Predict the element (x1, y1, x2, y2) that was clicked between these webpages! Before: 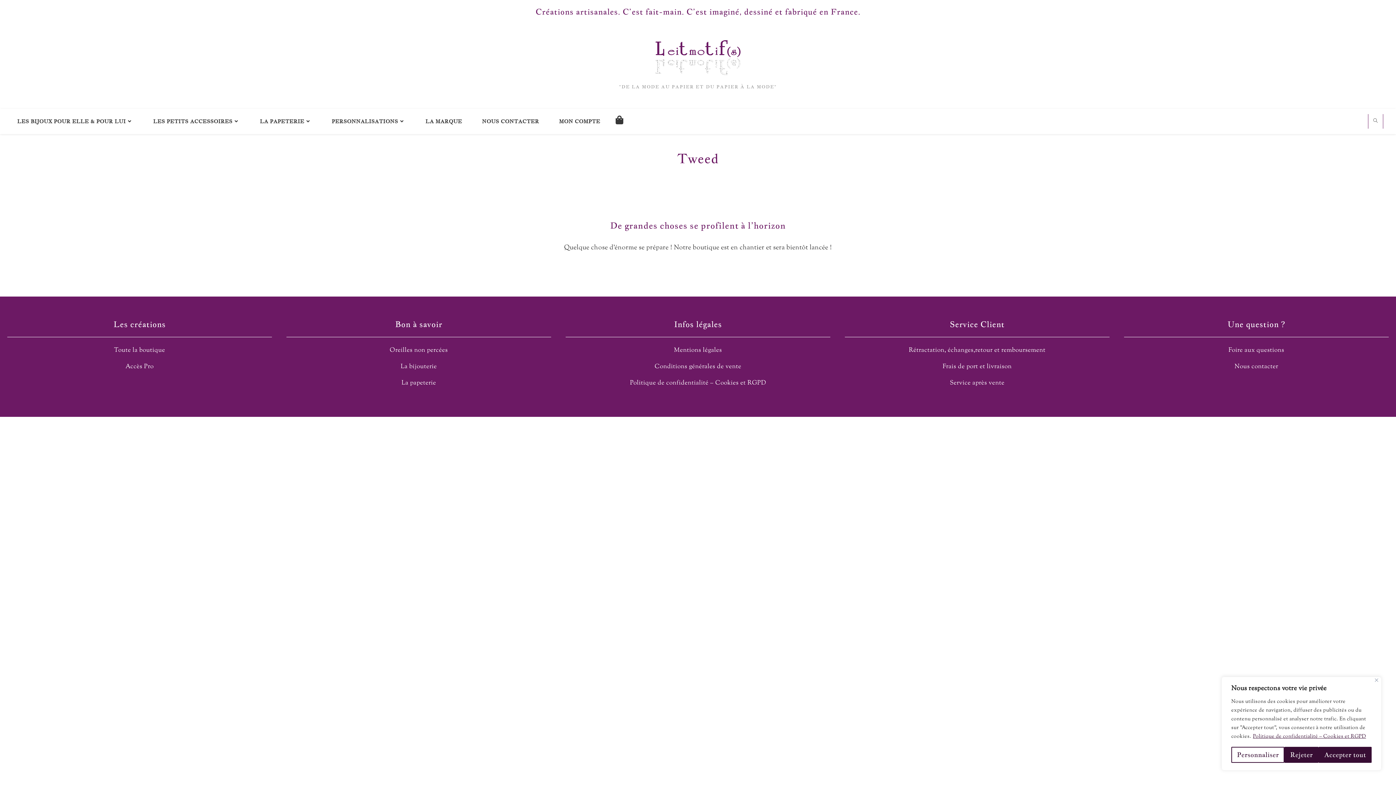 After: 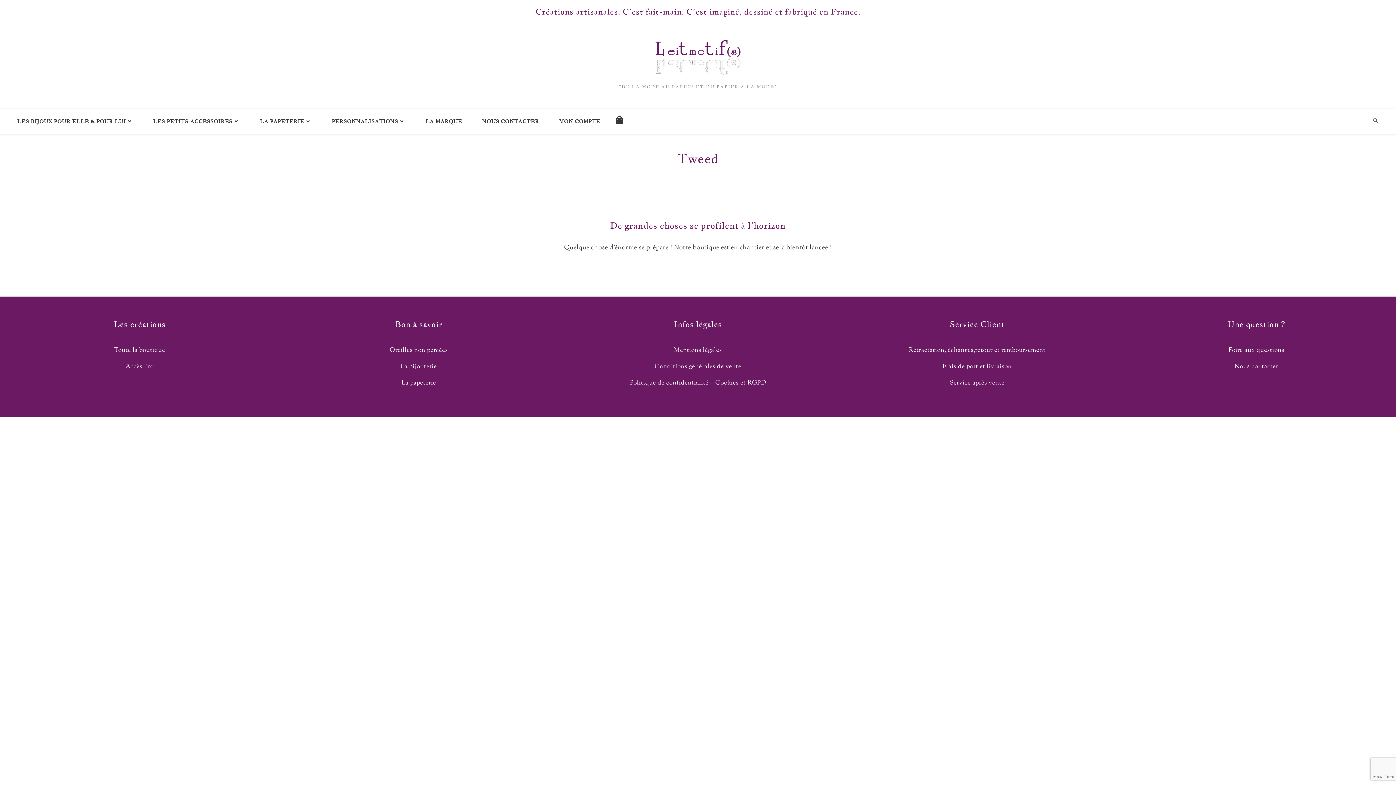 Action: bbox: (1318, 747, 1371, 763) label: Accepter tout